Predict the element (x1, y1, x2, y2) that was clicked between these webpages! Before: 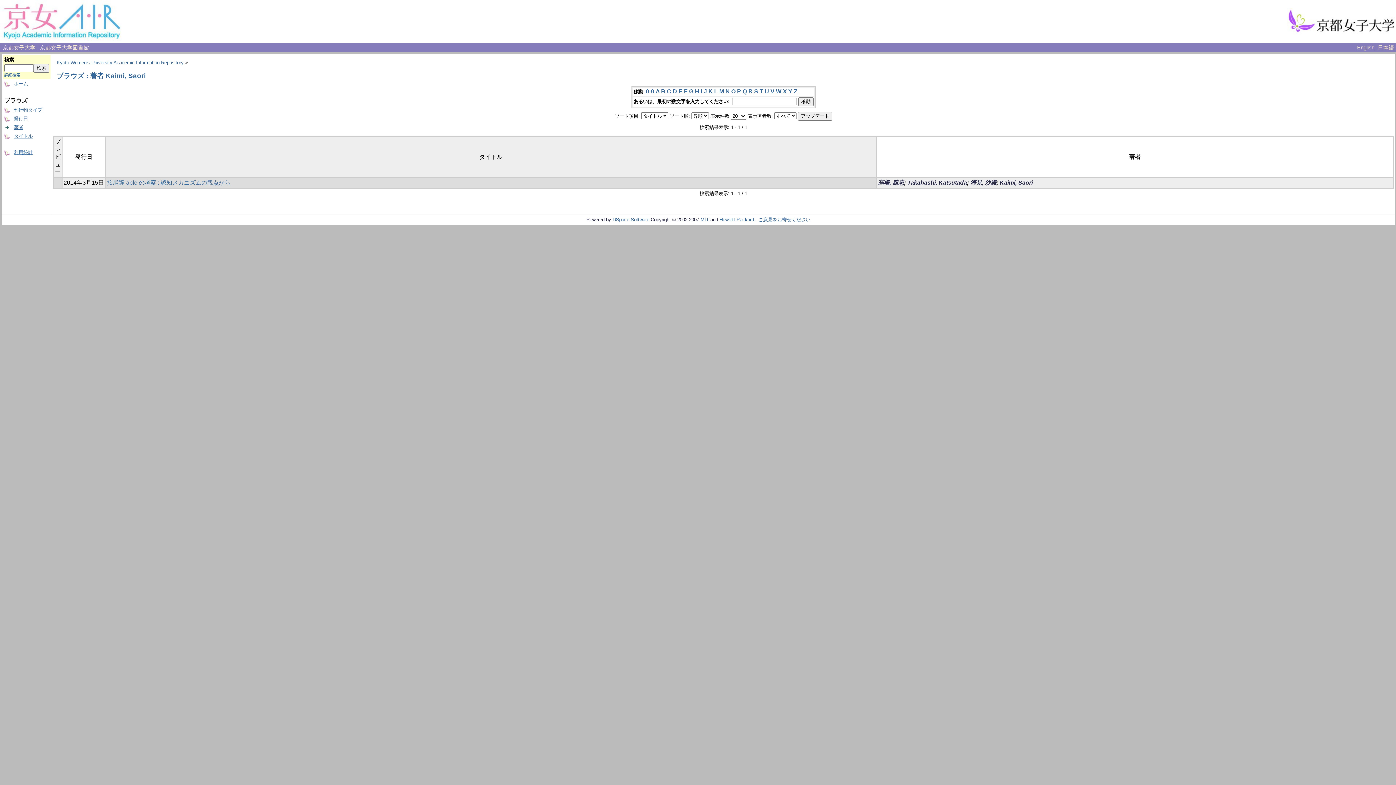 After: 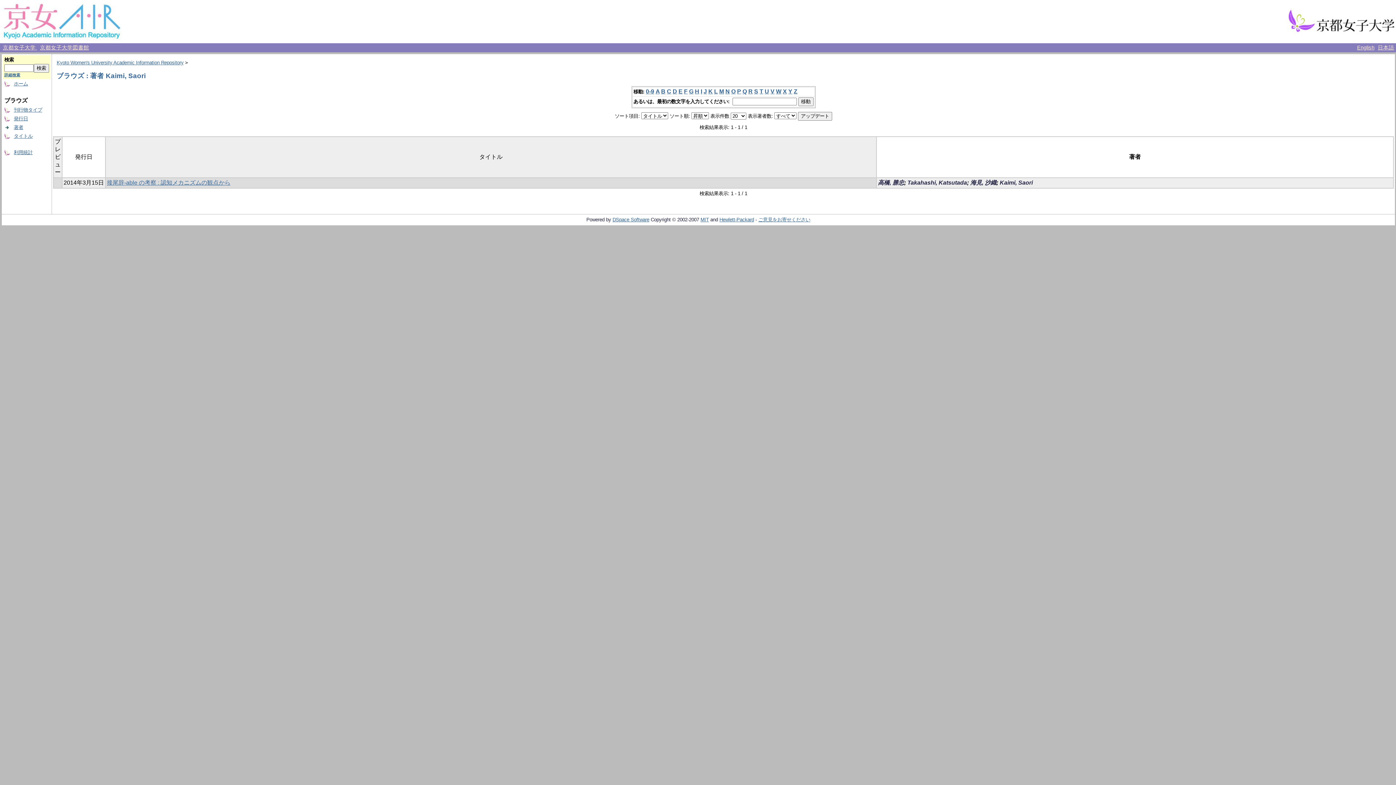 Action: bbox: (700, 217, 709, 222) label: MIT